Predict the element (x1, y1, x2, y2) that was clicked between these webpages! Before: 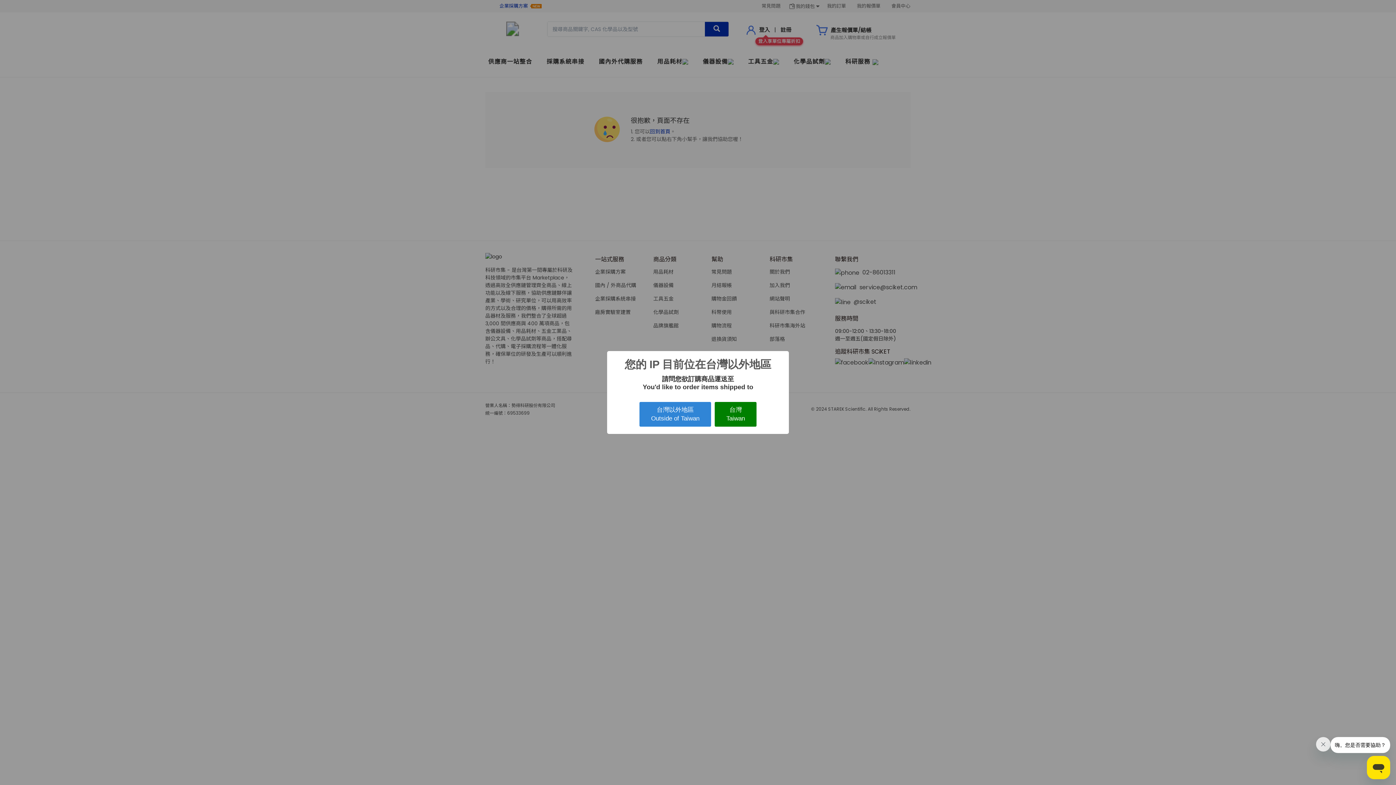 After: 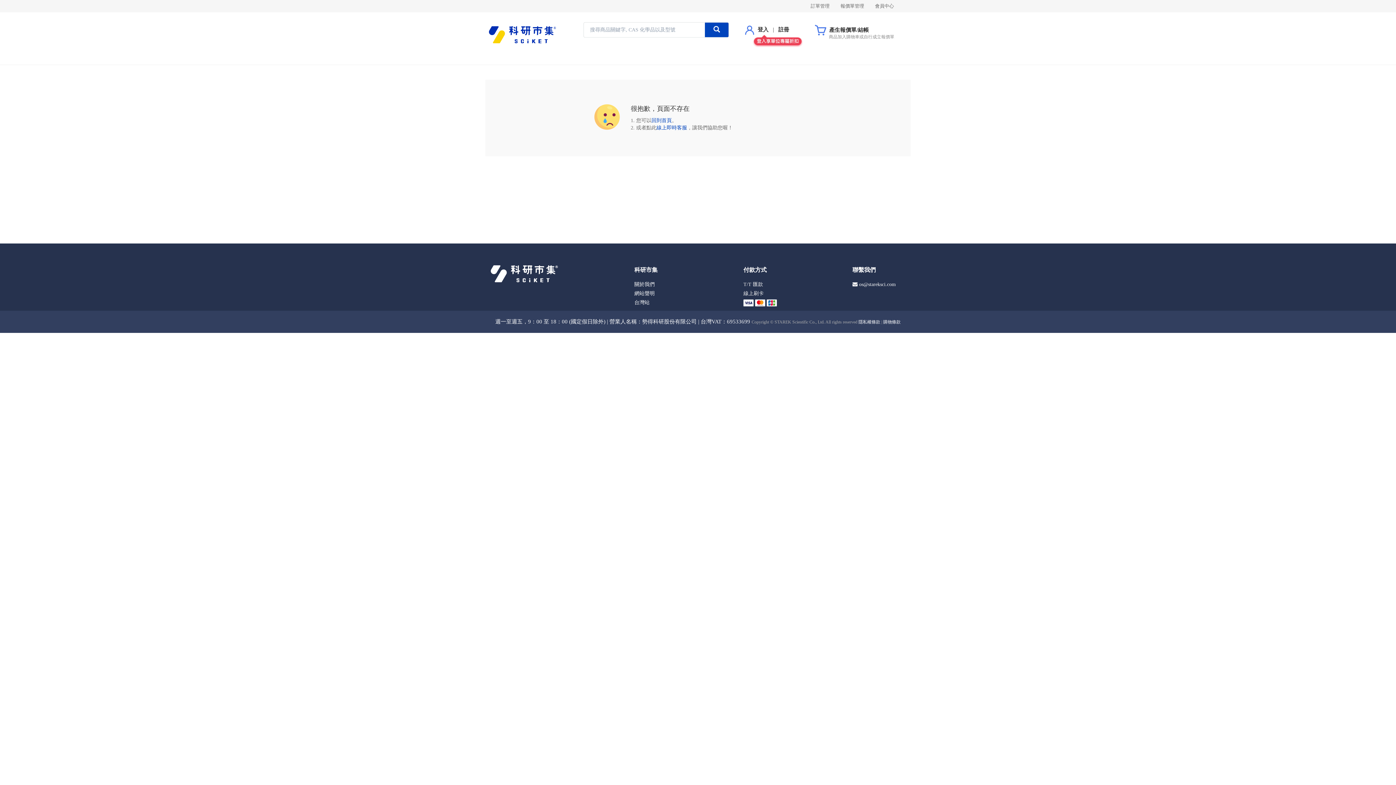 Action: bbox: (639, 402, 711, 426) label: 台灣以外地區
Outside of Taiwan